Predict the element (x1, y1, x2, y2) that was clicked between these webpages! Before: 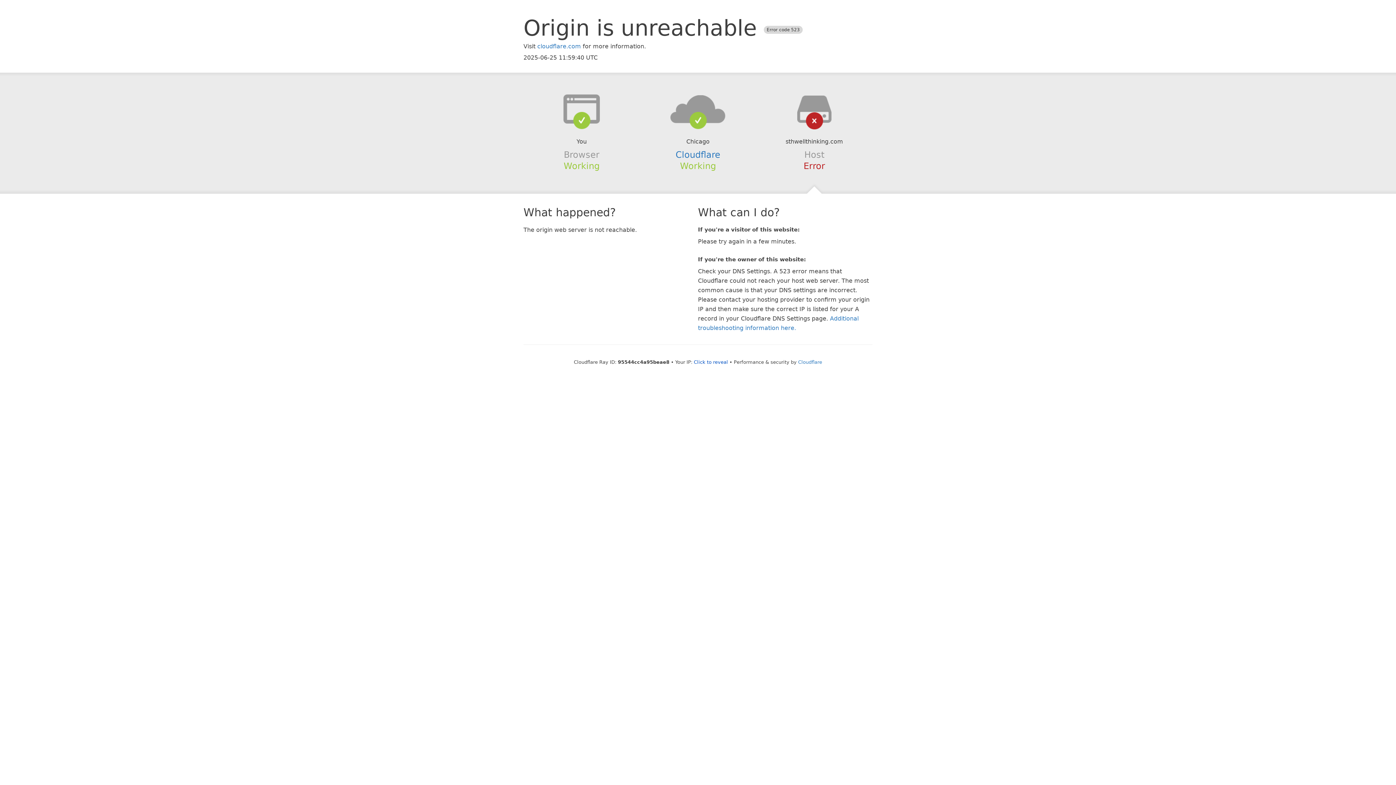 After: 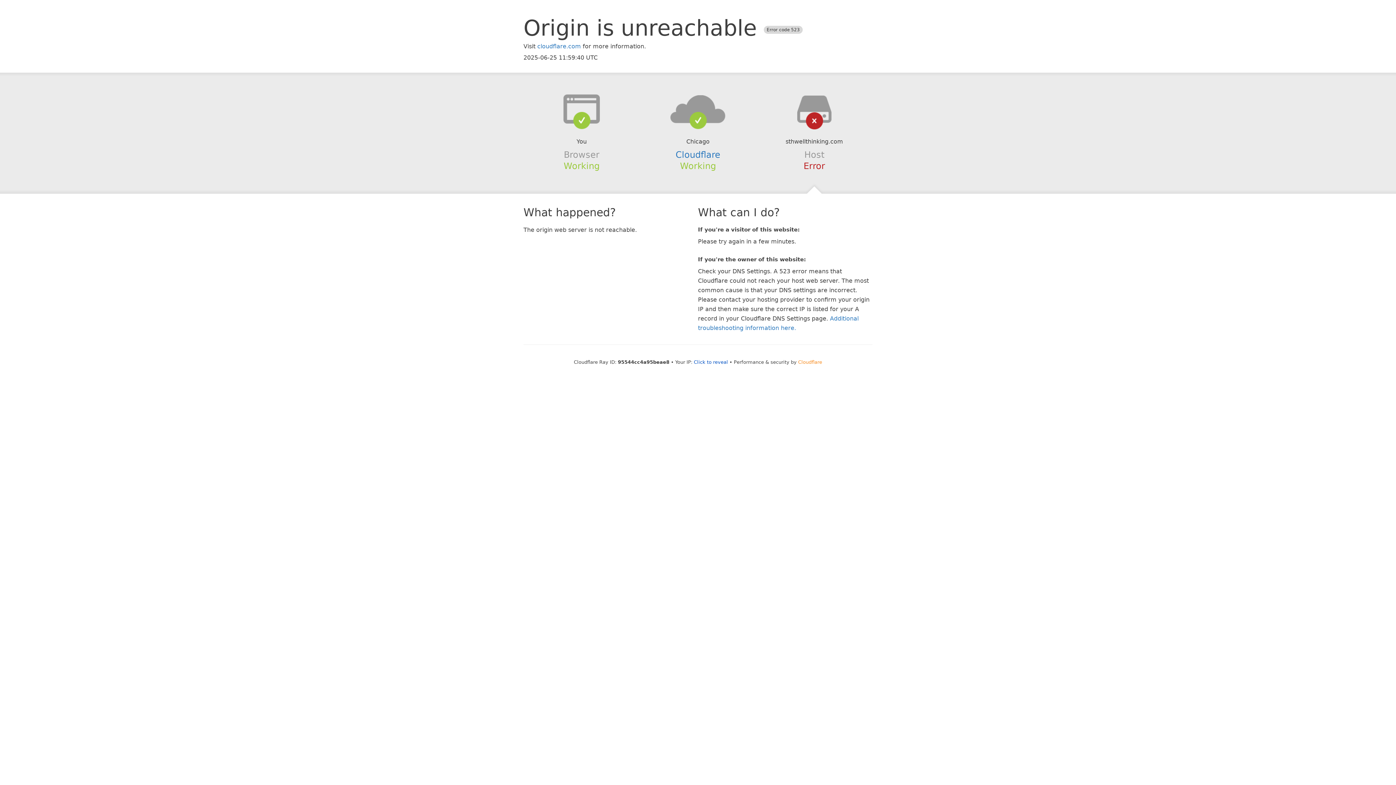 Action: bbox: (798, 359, 822, 364) label: Cloudflare